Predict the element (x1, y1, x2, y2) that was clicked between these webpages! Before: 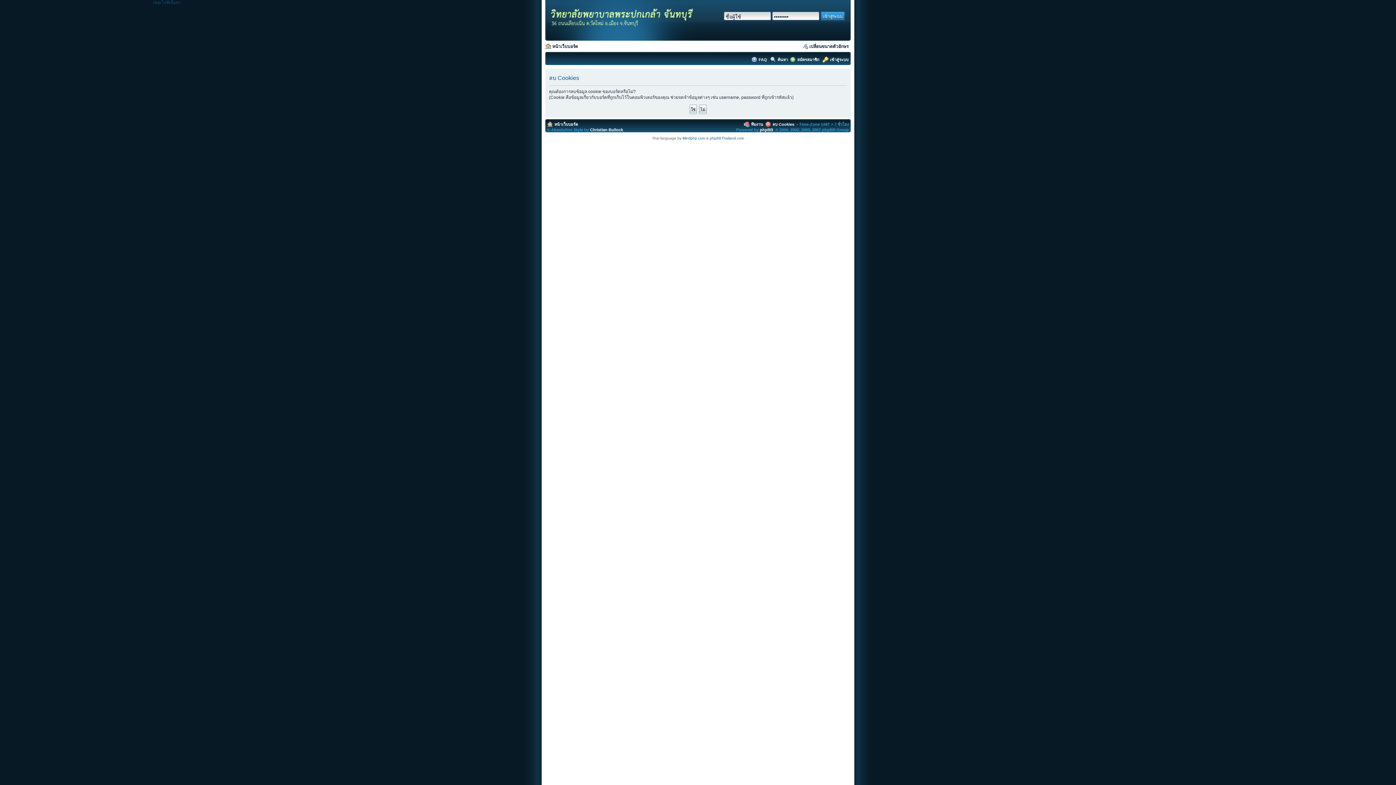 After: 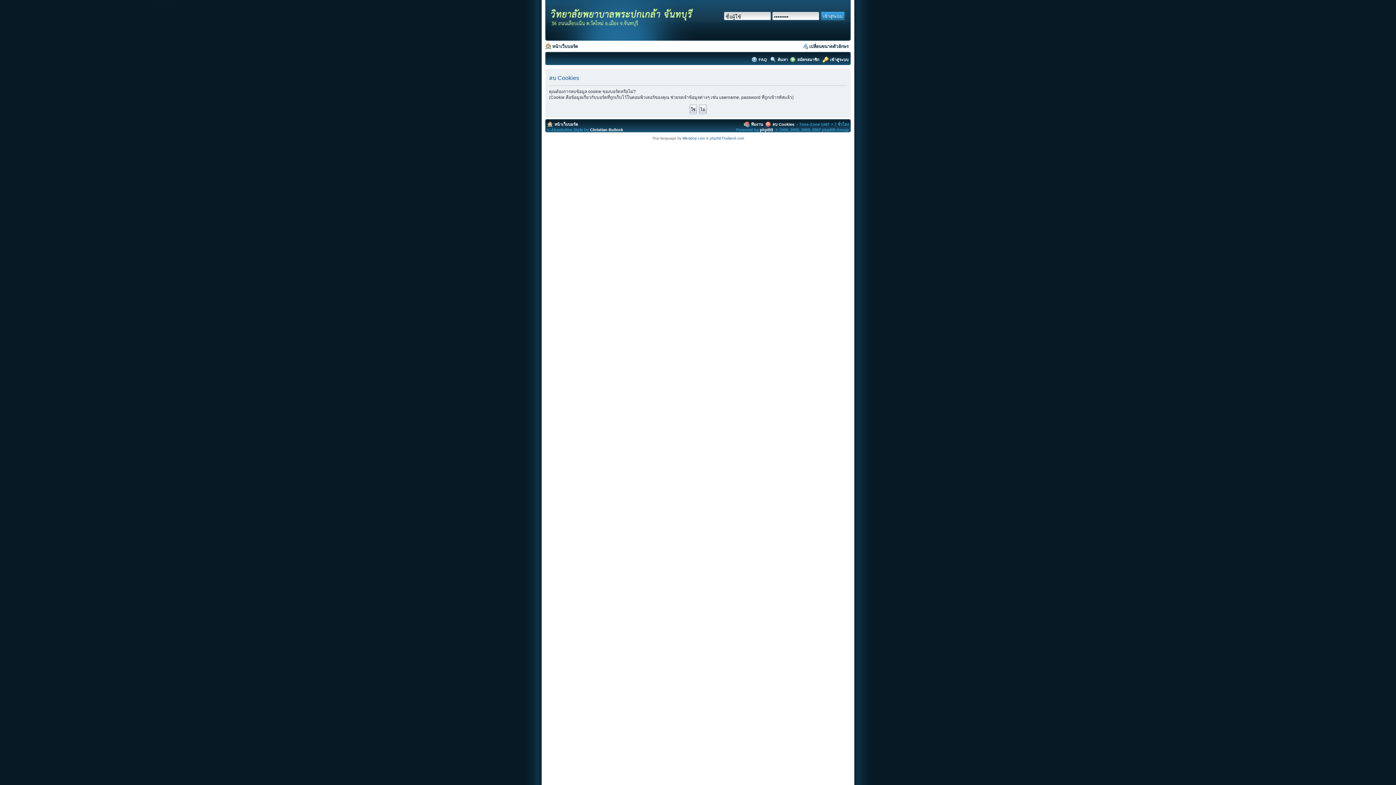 Action: label: Skip ไปที่เนื้อหา bbox: (153, 0, 180, 4)